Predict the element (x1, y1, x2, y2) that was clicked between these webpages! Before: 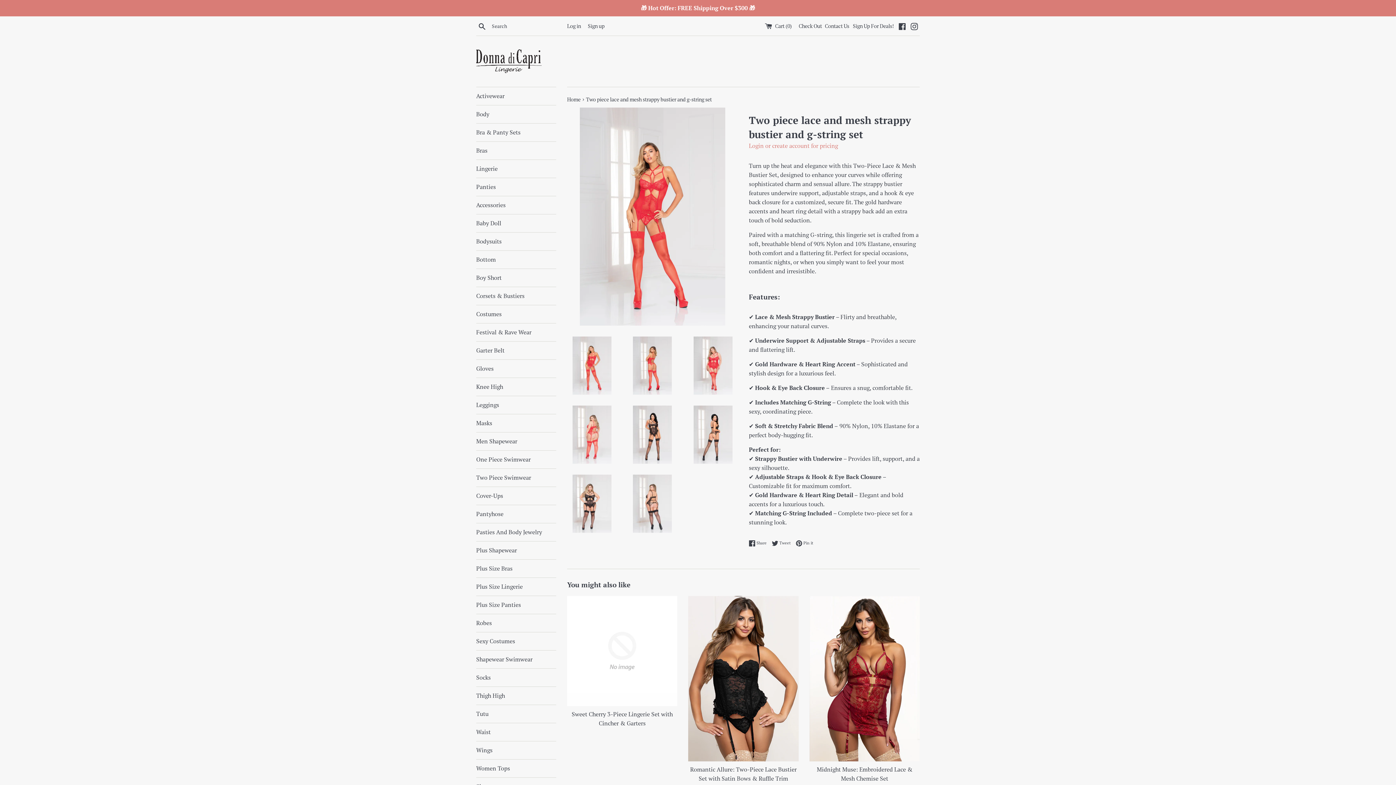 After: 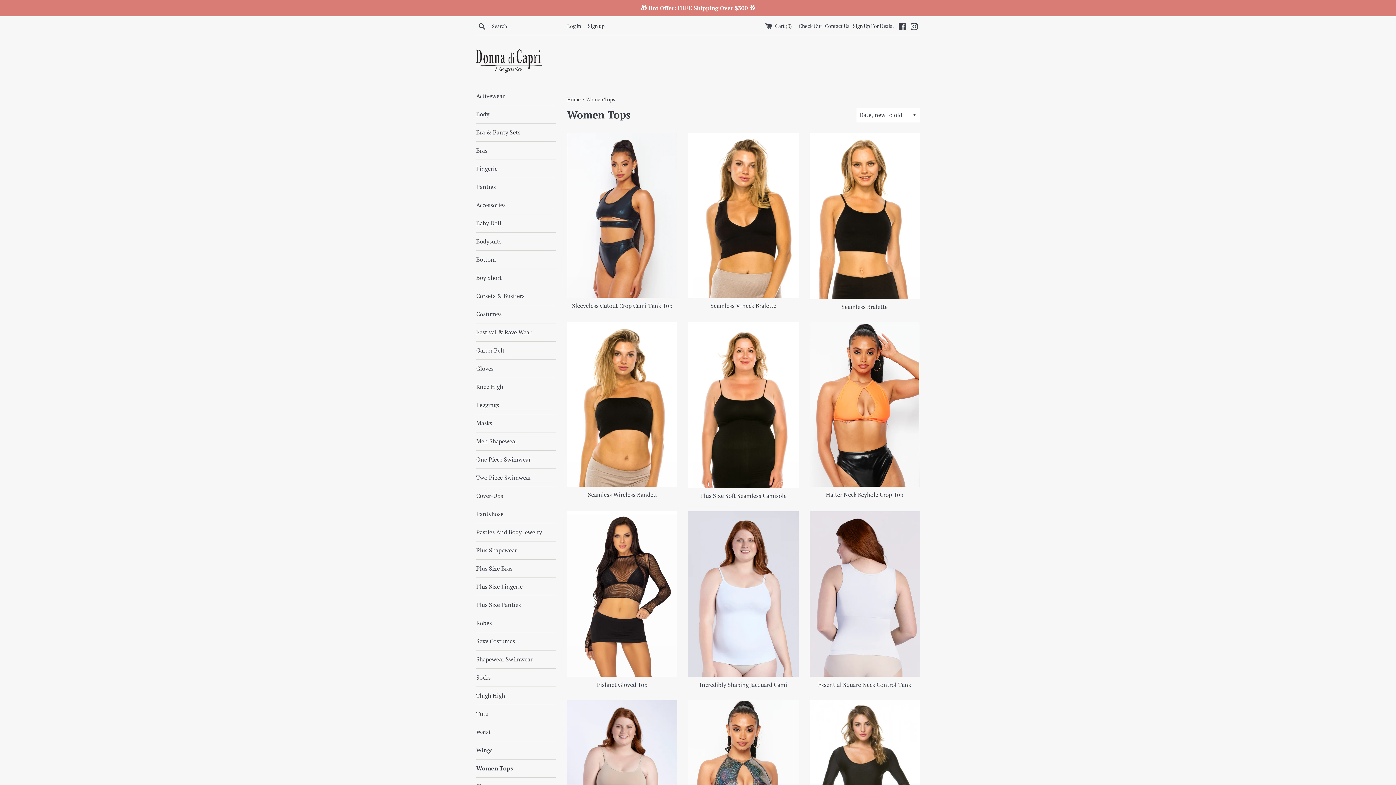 Action: label: Women Tops bbox: (476, 760, 556, 777)